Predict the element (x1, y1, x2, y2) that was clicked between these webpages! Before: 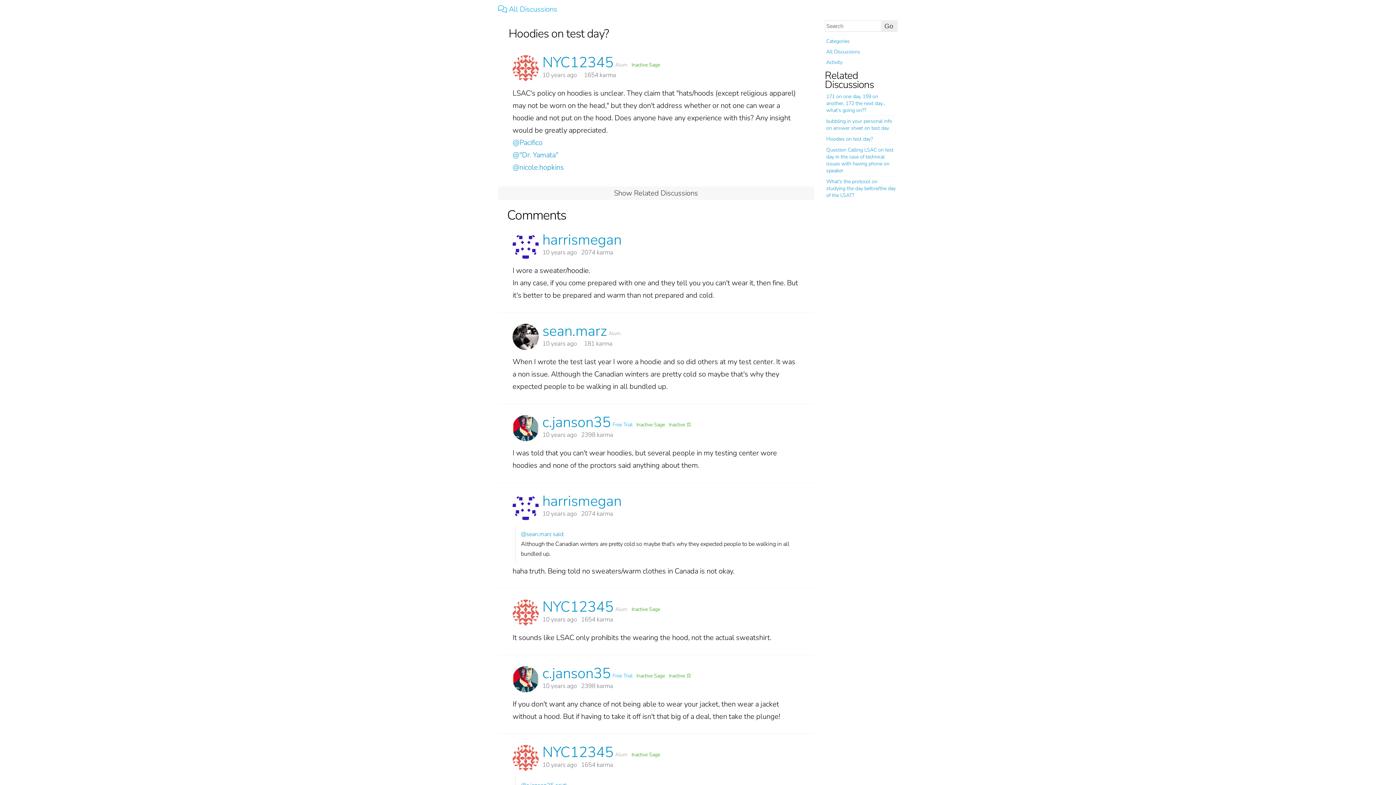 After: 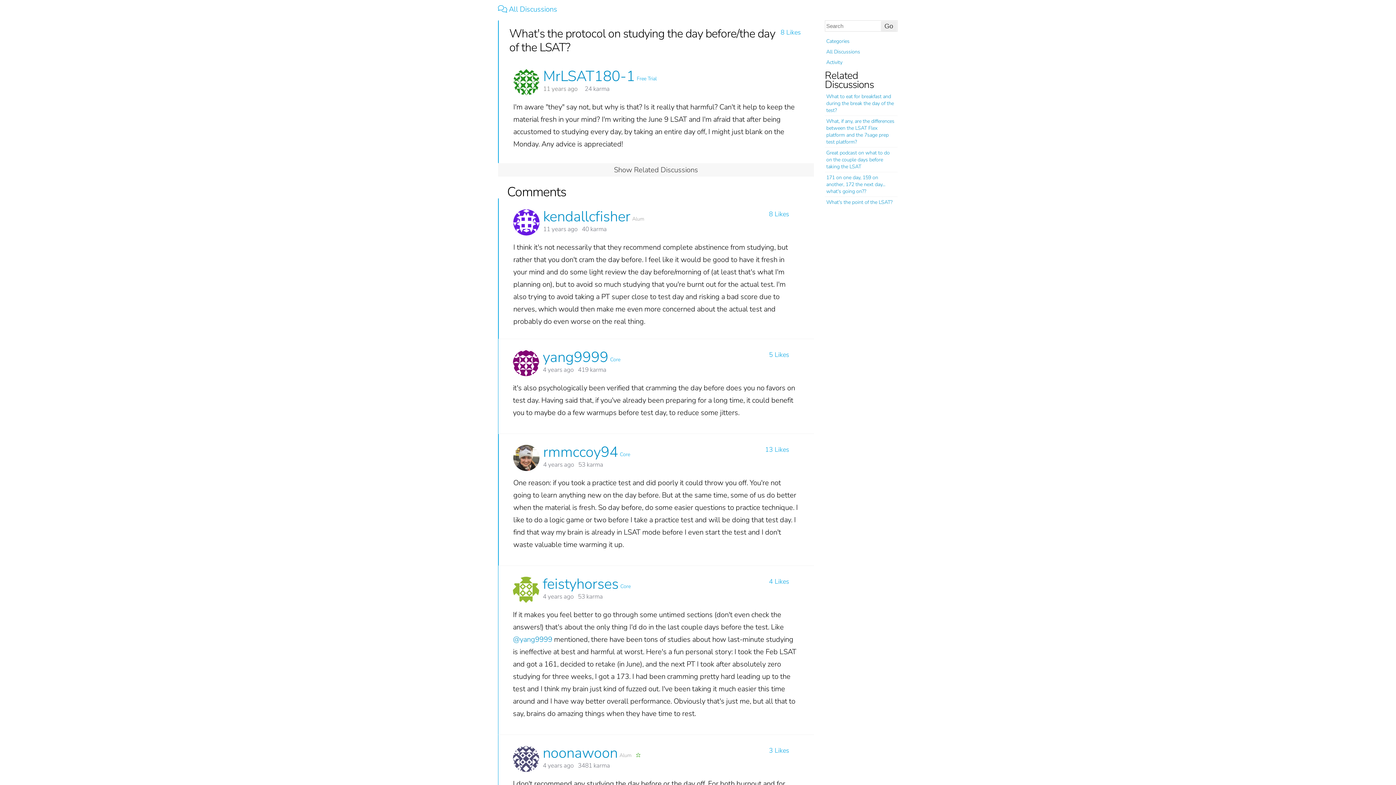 Action: label: What's the protocol on studying the day before/the day of the LSAT? bbox: (826, 178, 895, 198)